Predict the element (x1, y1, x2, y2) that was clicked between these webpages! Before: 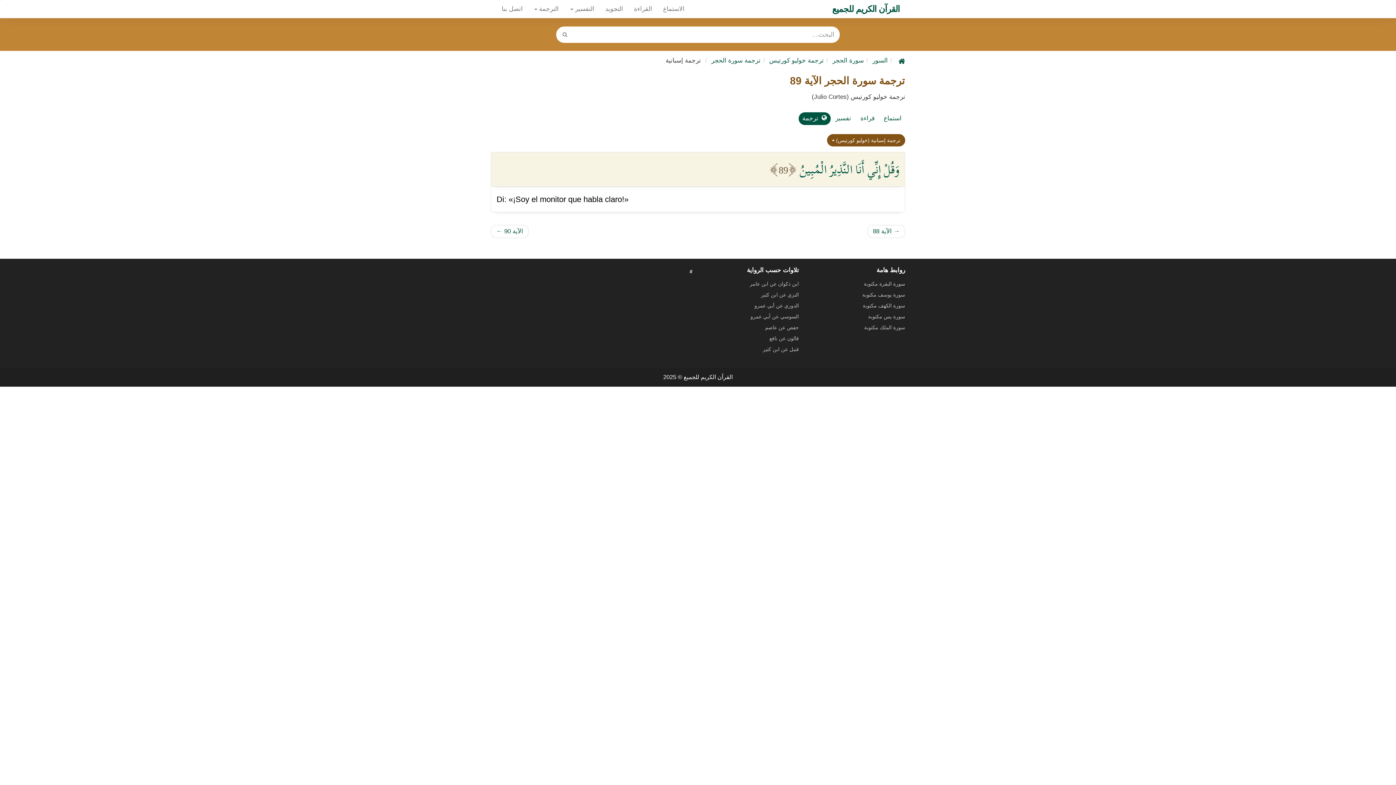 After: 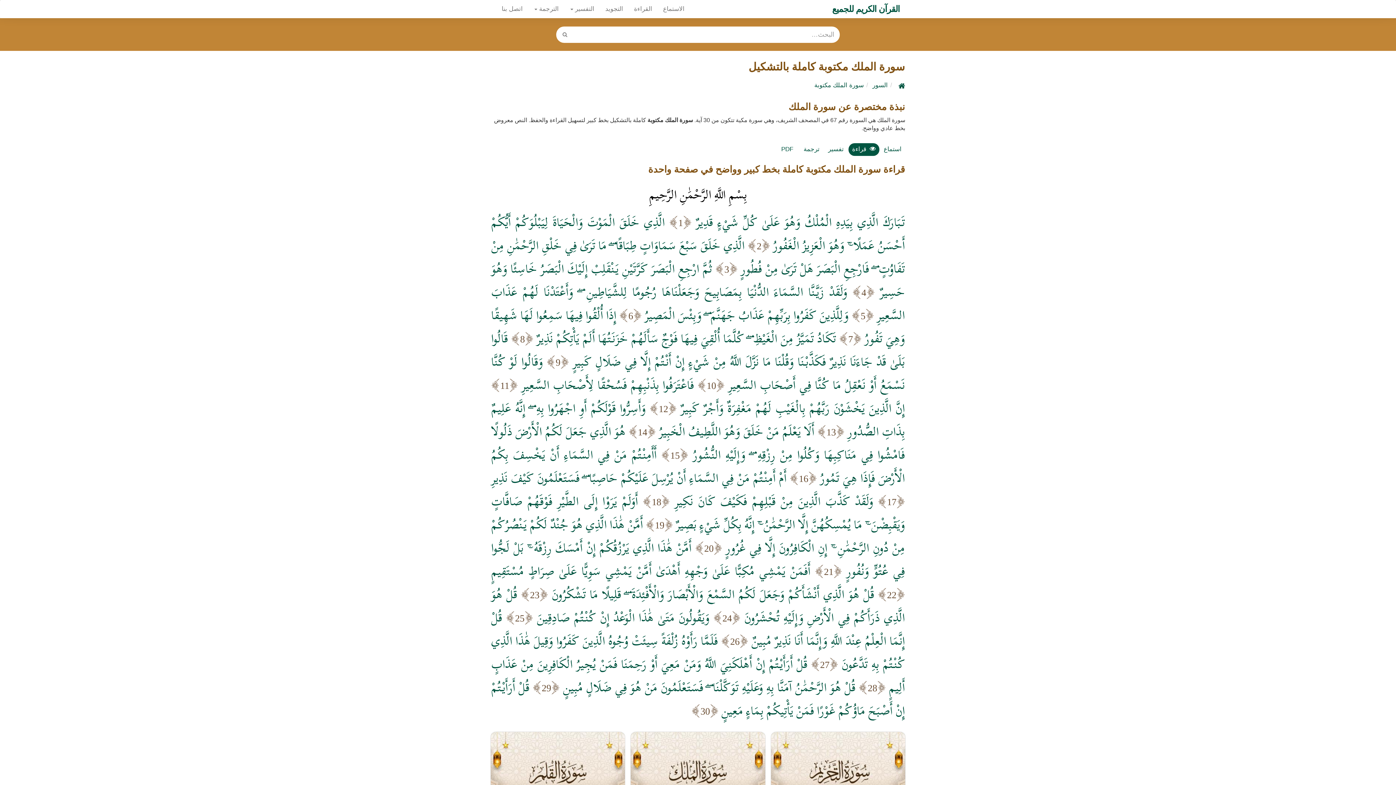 Action: label: سورة الملك مكتوبة bbox: (864, 325, 905, 329)